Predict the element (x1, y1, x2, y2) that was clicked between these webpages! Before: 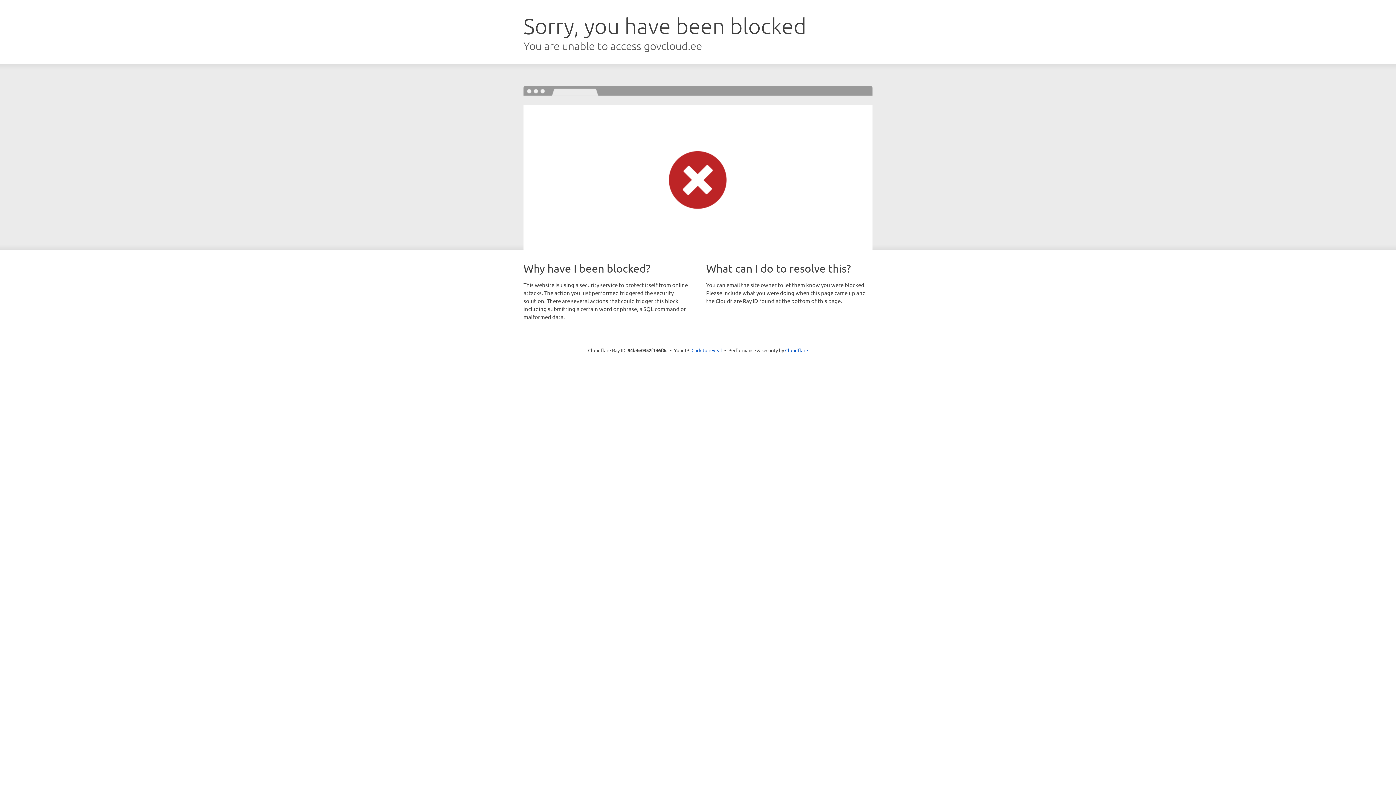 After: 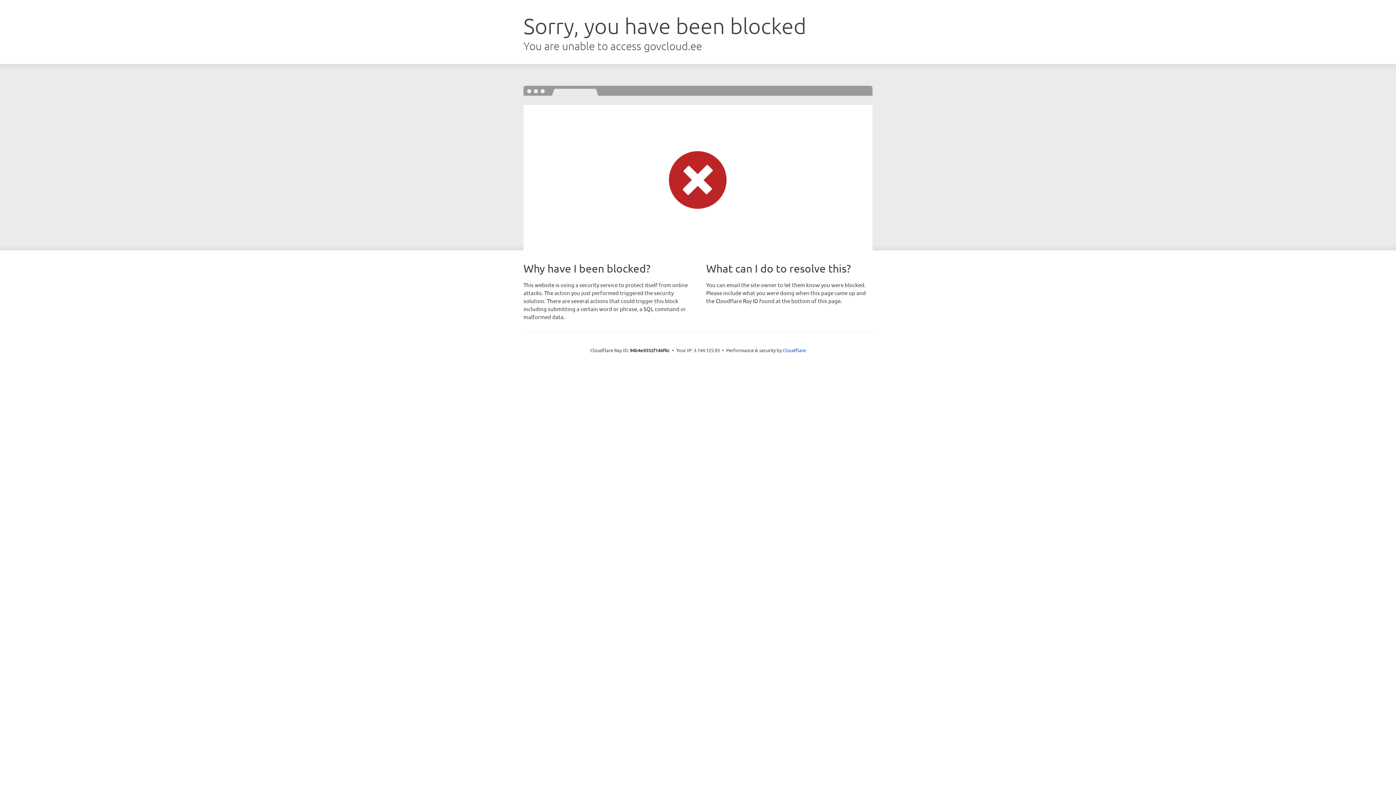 Action: label: Click to reveal bbox: (691, 346, 722, 353)